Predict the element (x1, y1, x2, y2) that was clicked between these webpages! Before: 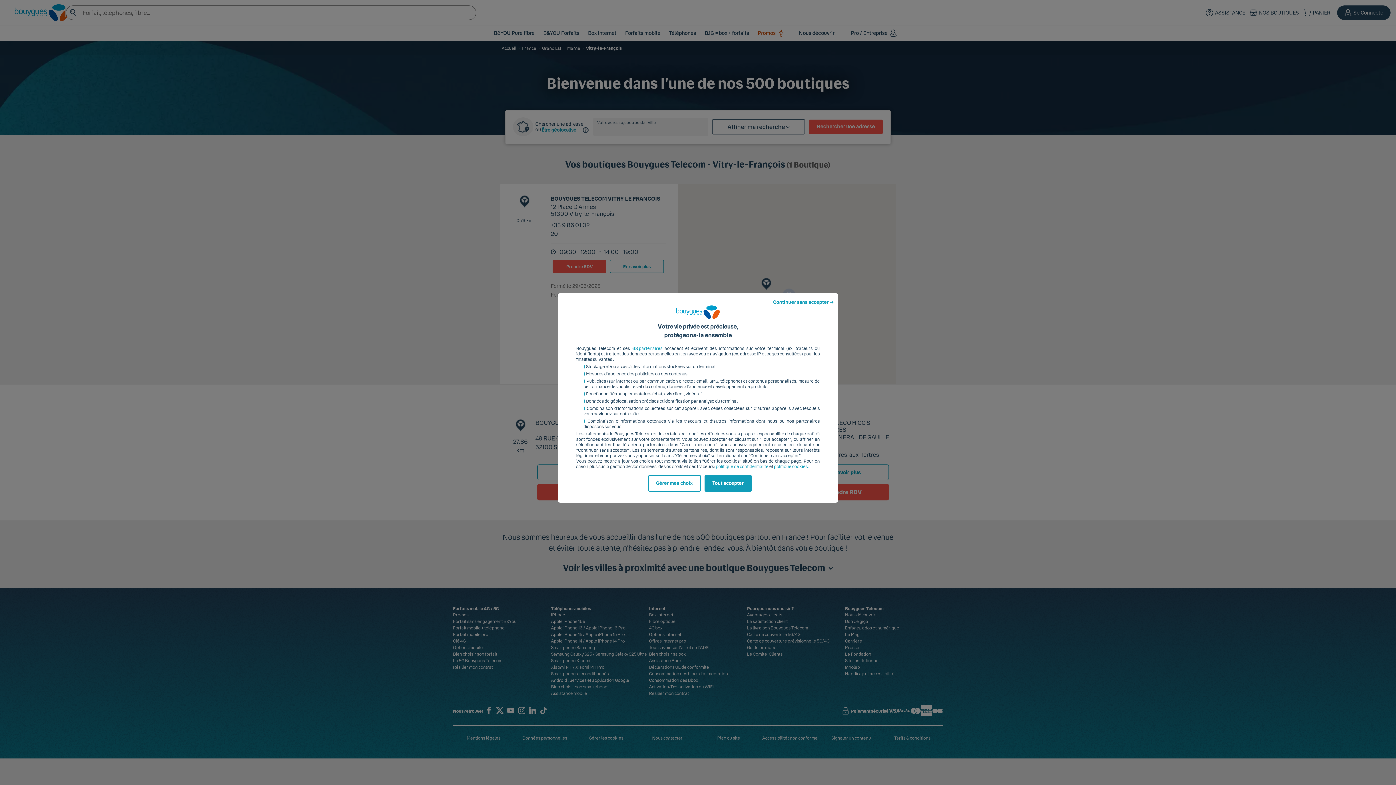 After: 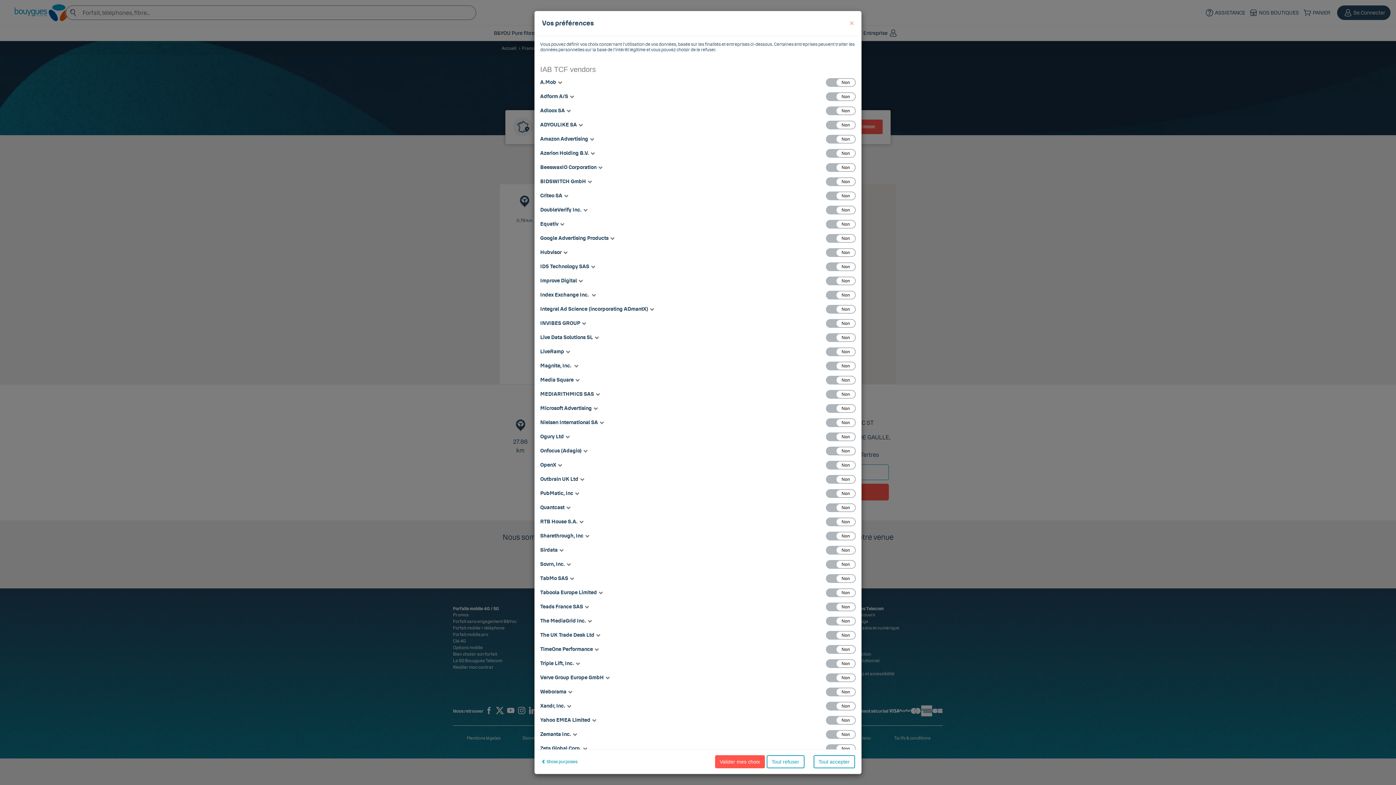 Action: bbox: (632, 346, 662, 351) label: partenaires